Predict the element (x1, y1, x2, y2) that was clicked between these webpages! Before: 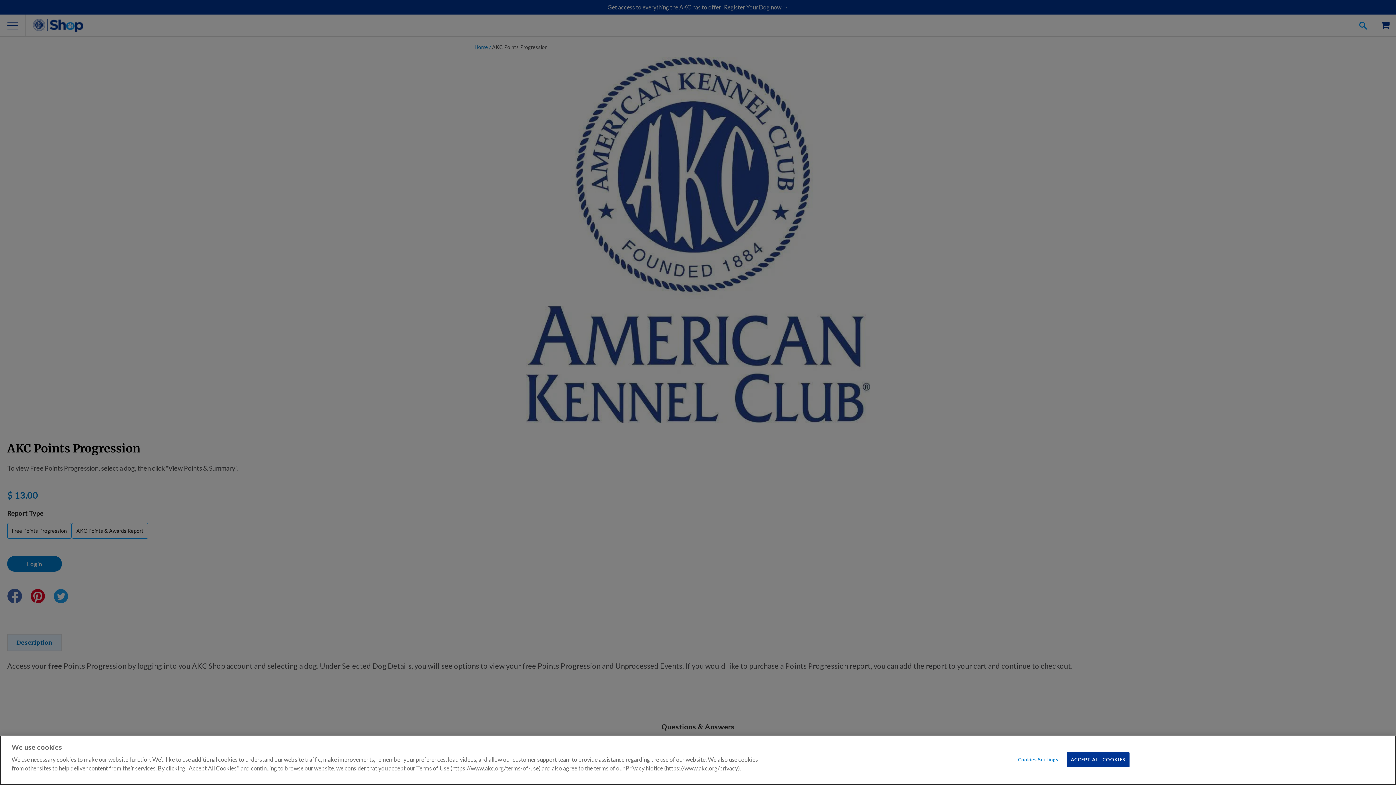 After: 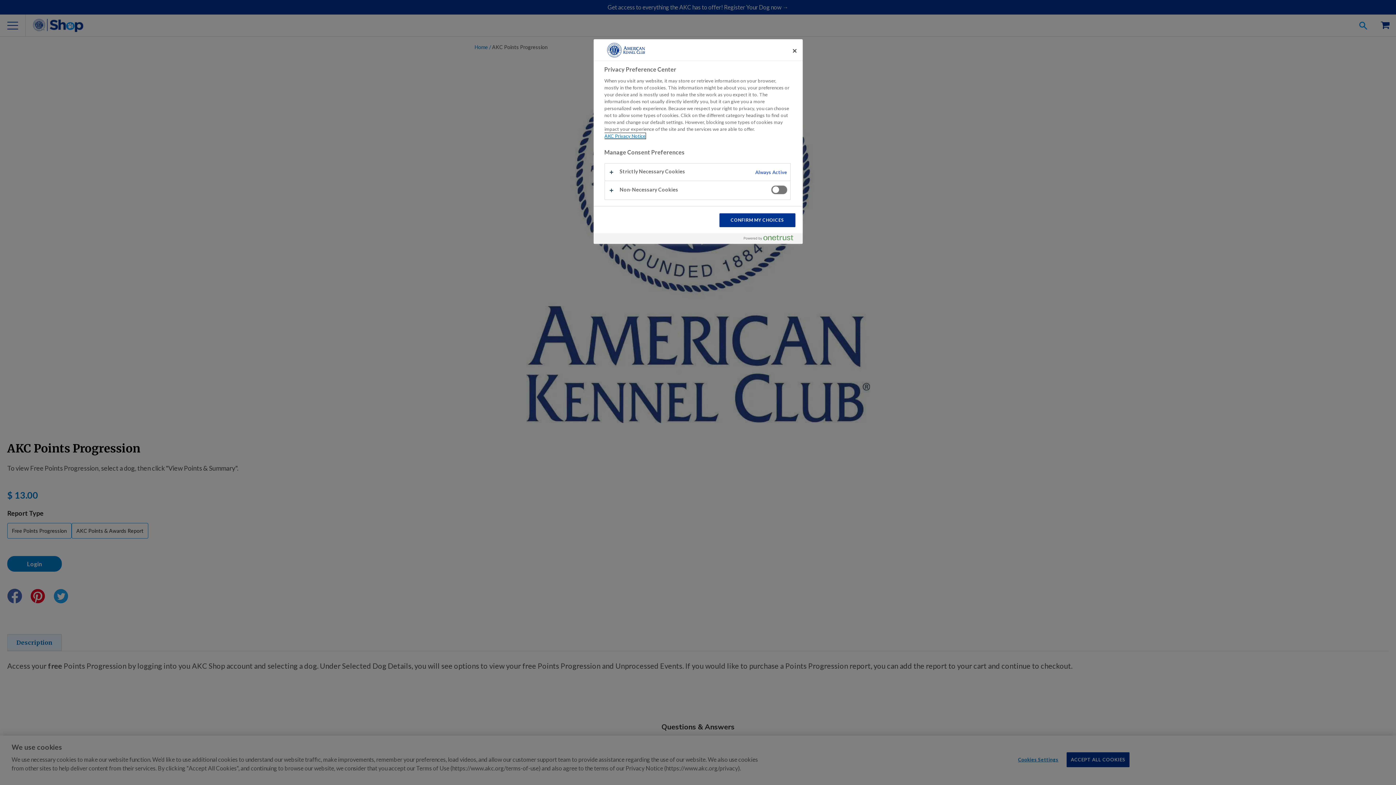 Action: bbox: (1015, 753, 1061, 767) label: Cookies Settings